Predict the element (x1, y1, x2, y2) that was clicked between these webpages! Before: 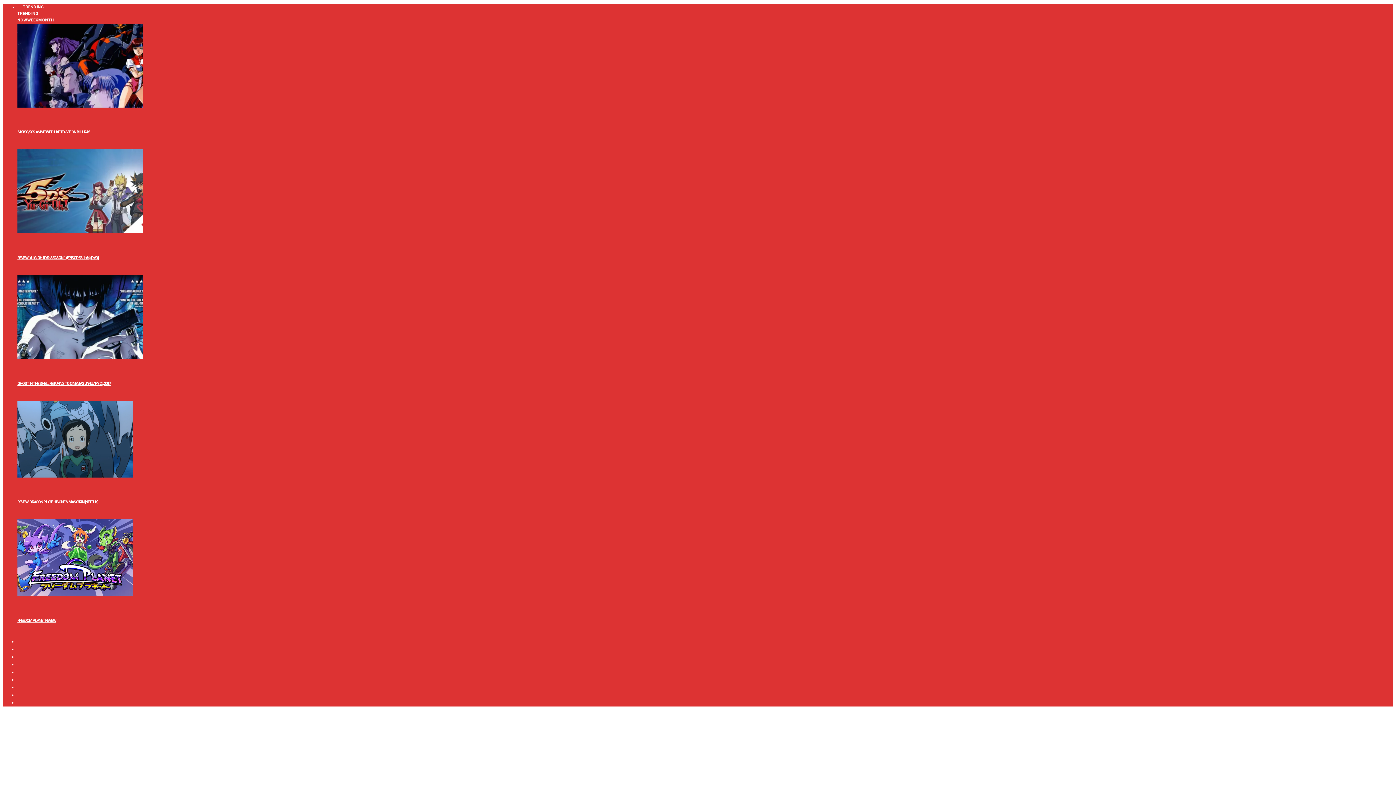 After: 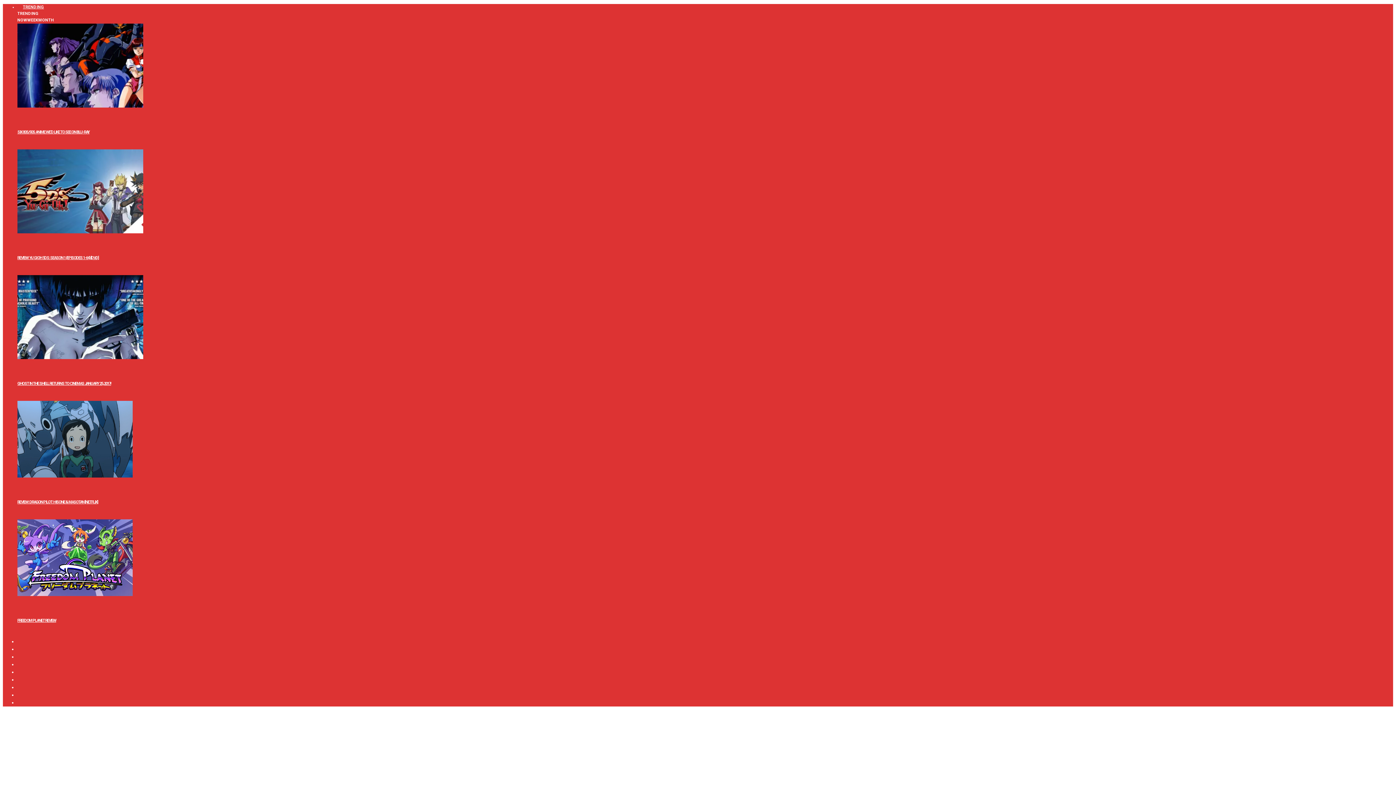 Action: label: REVIEW: DRAGON PILOT: HISONE & MASOTAN [NETFLIX] bbox: (17, 500, 97, 504)